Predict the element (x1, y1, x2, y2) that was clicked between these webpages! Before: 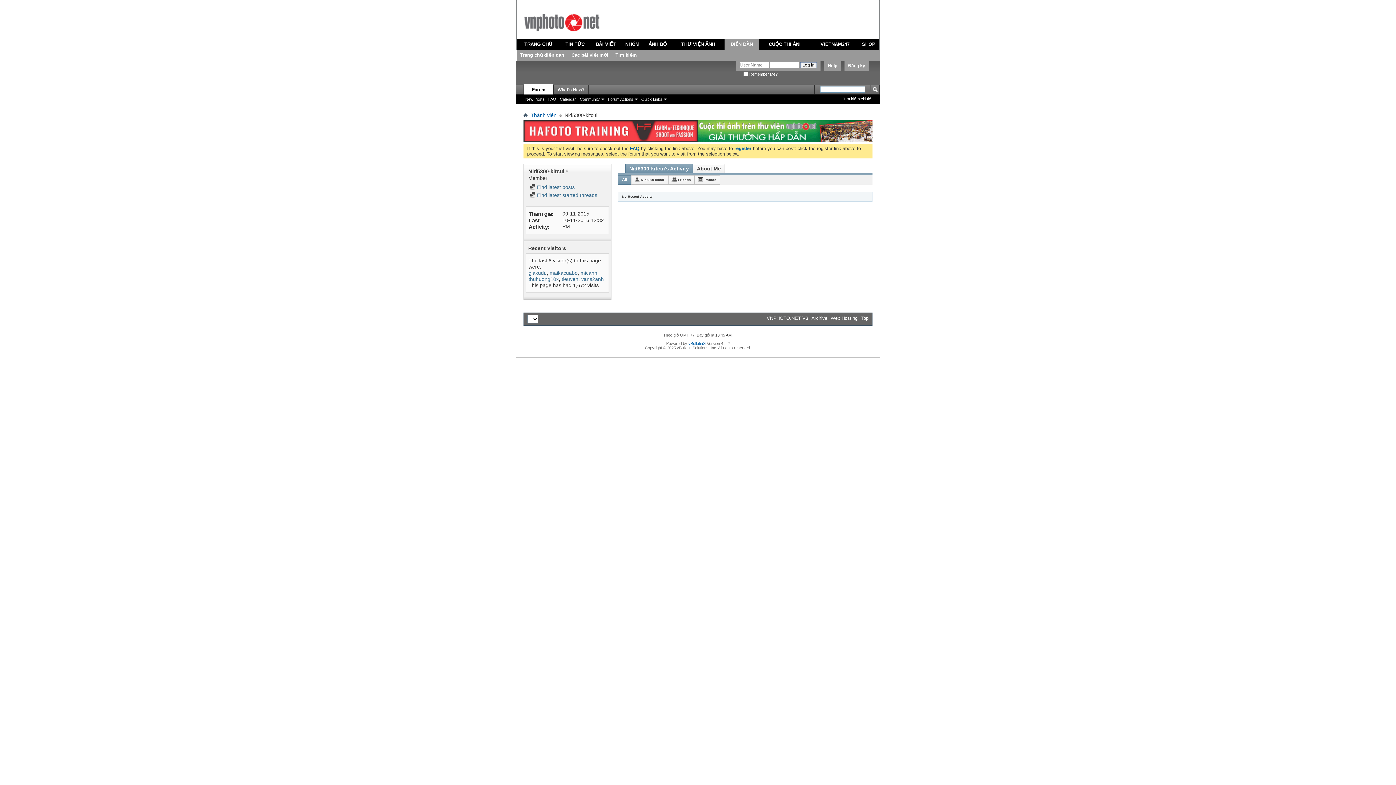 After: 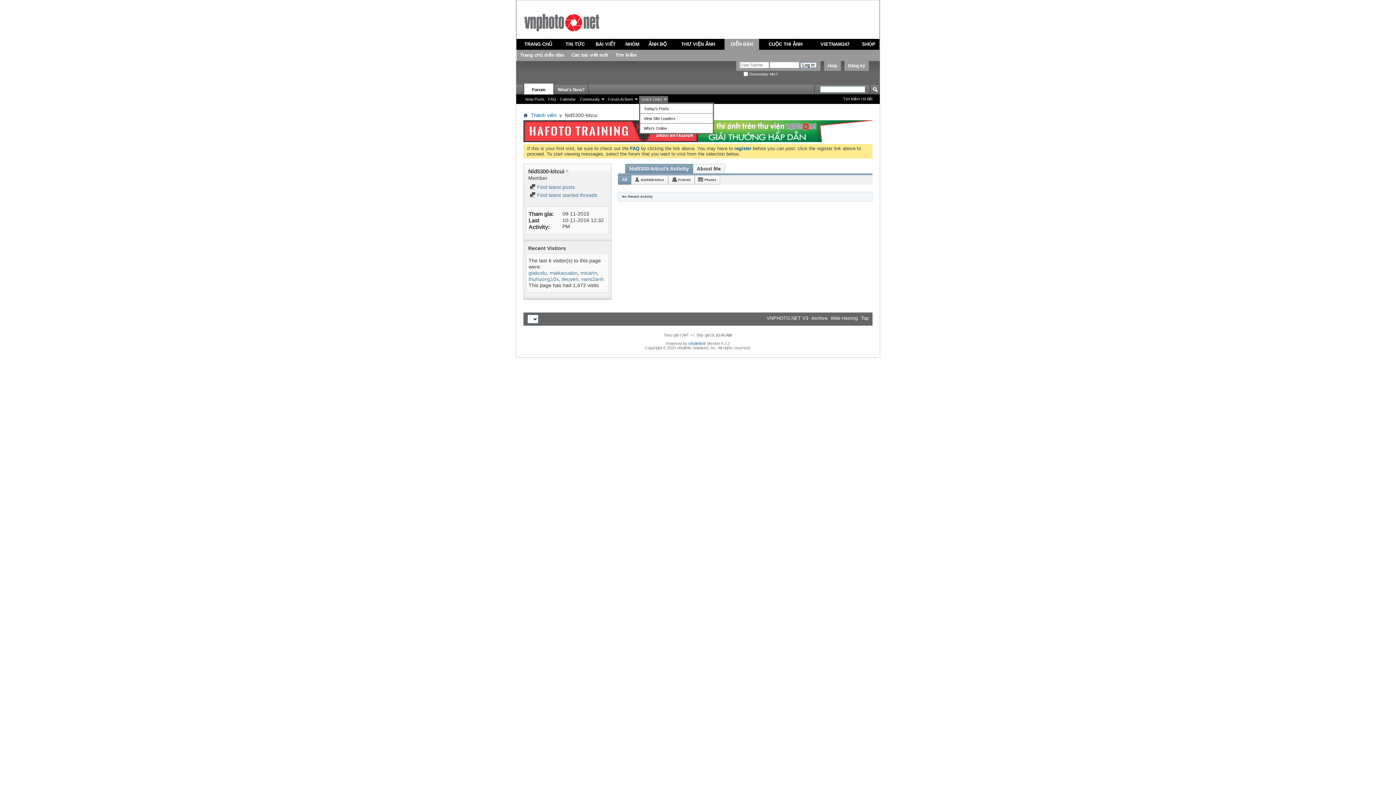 Action: bbox: (639, 96, 668, 102) label: Quick Links